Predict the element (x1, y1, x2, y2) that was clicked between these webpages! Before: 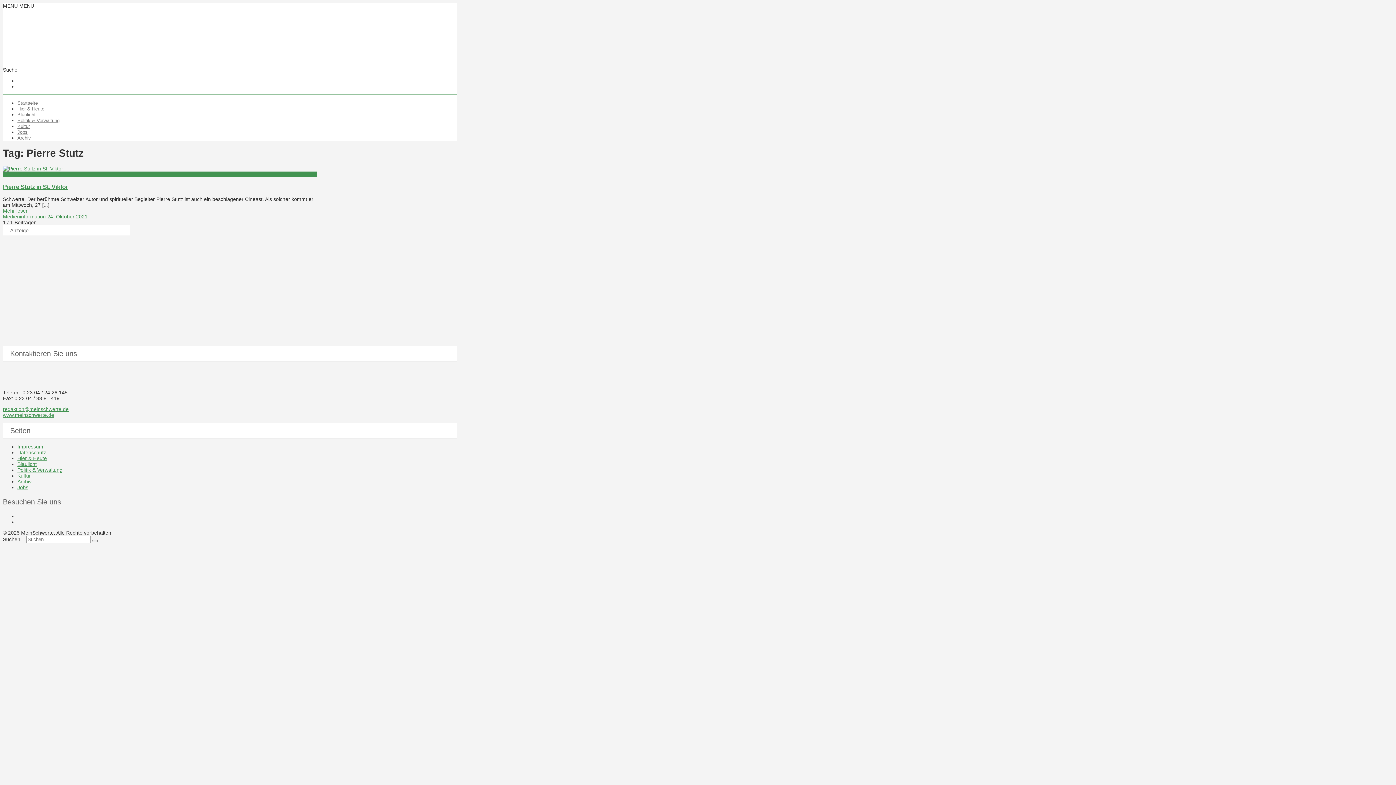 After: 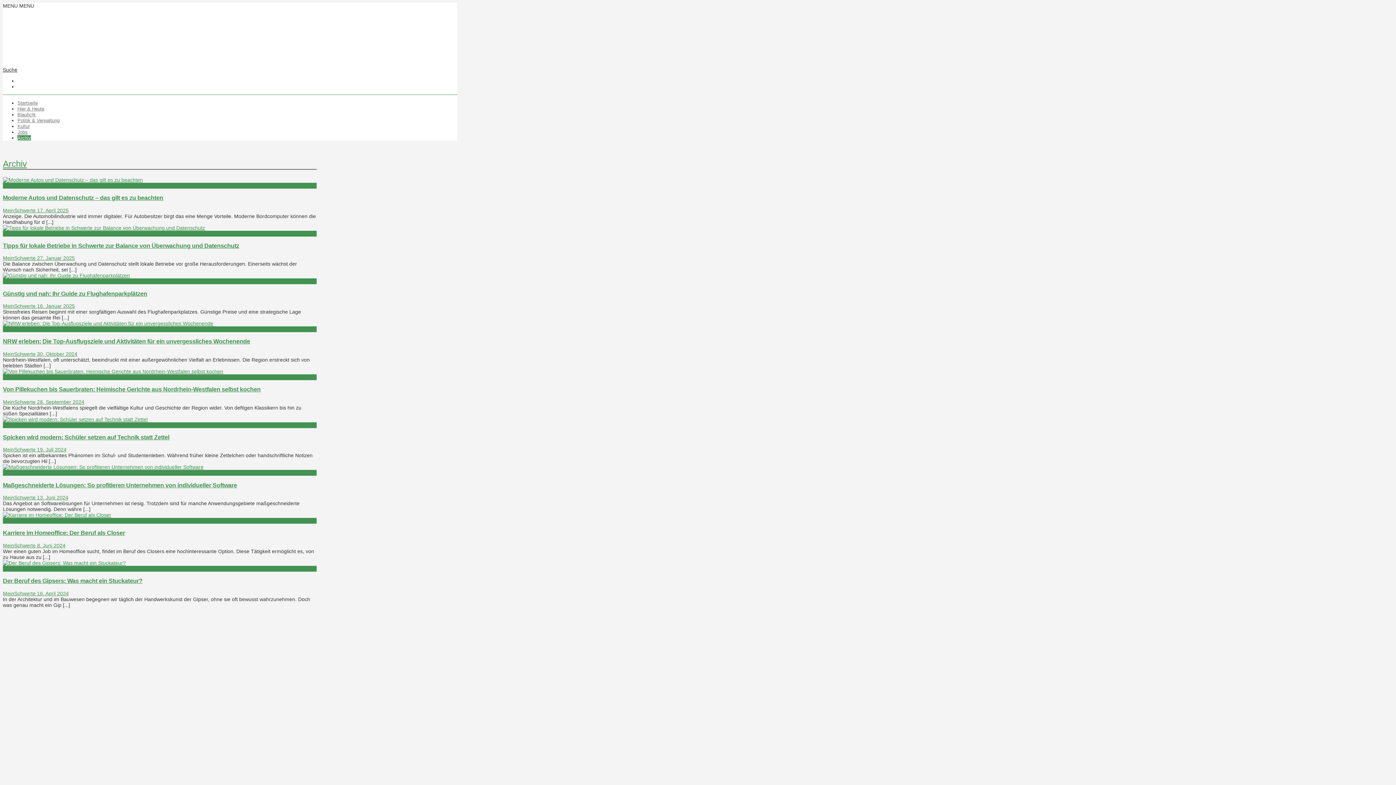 Action: bbox: (17, 135, 30, 140) label: Archiv